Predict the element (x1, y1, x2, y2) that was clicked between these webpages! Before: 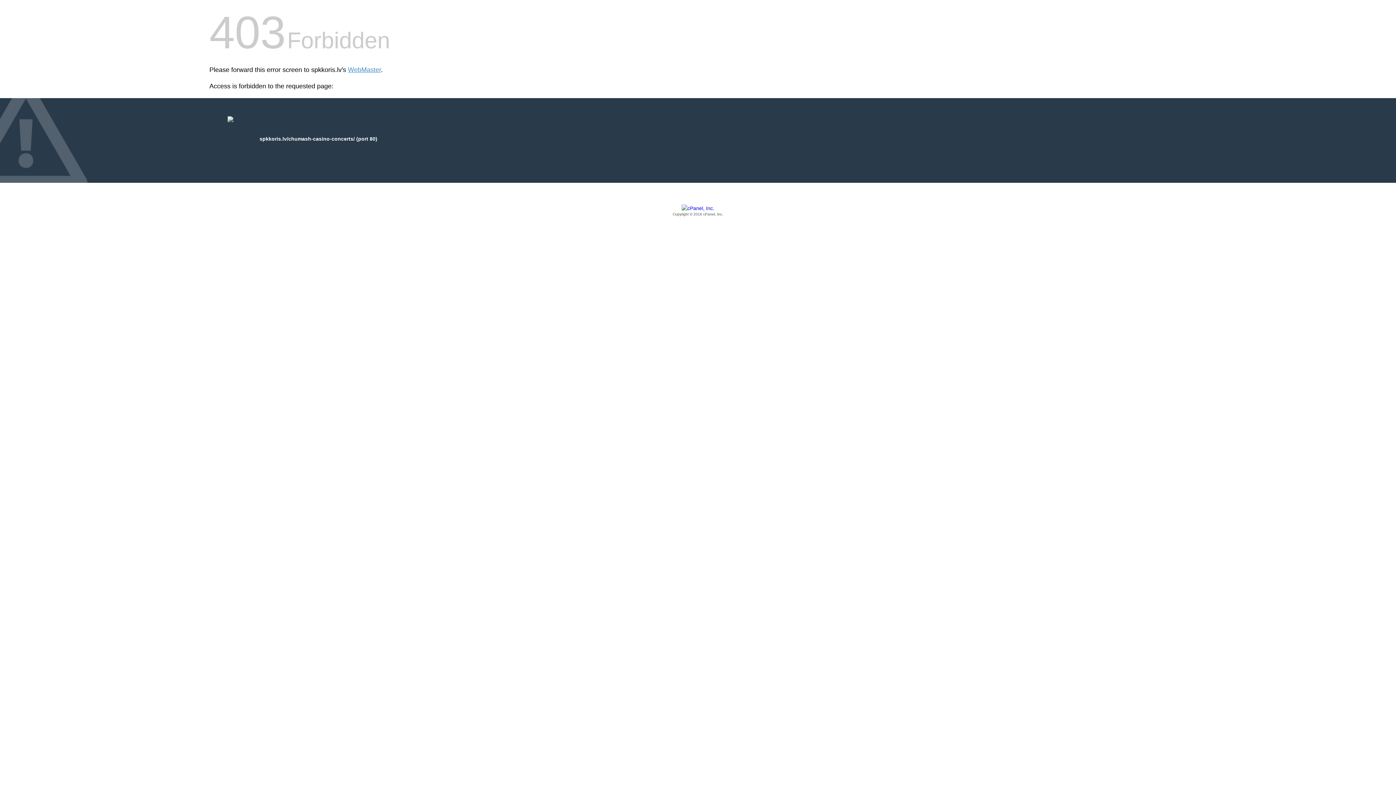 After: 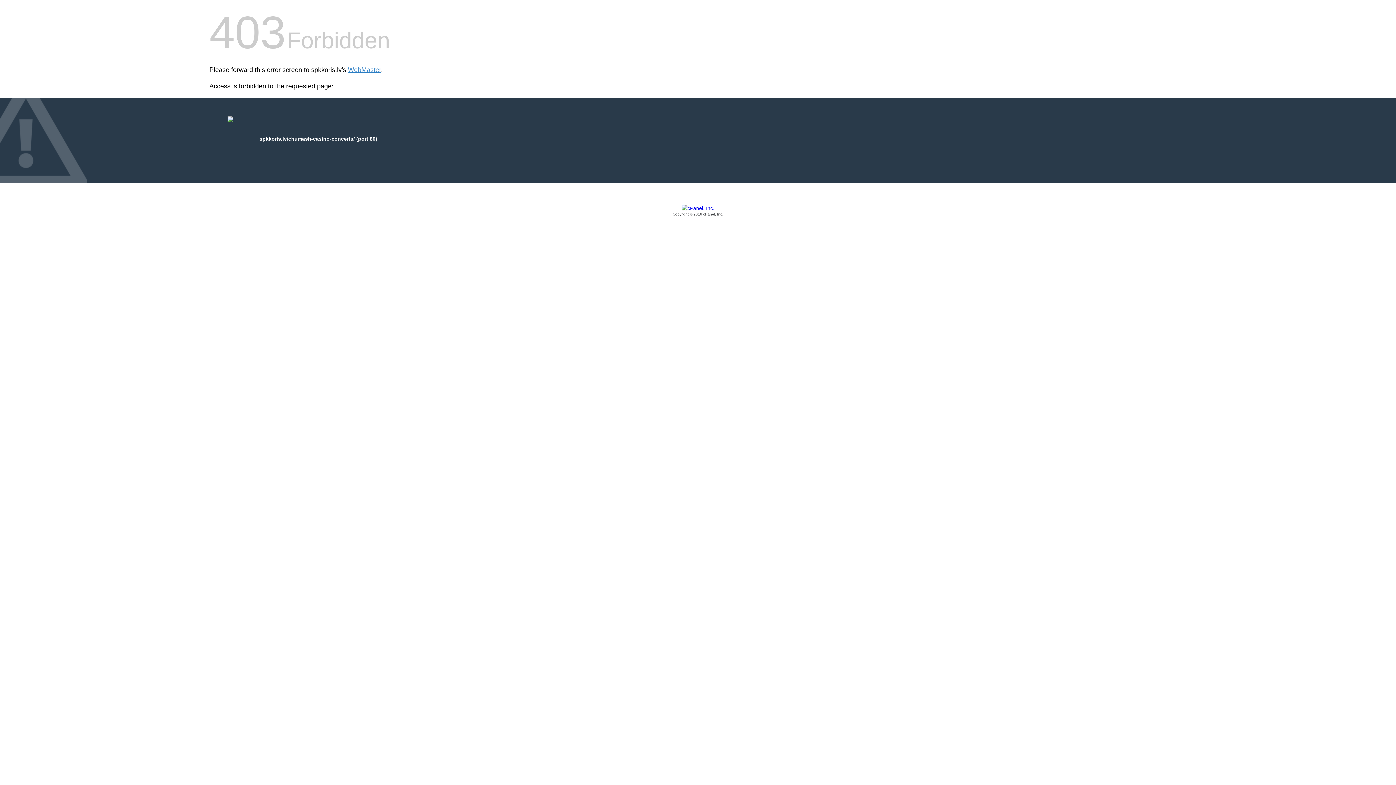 Action: bbox: (209, 205, 1186, 217) label: Copyright © 2016 cPanel, Inc.